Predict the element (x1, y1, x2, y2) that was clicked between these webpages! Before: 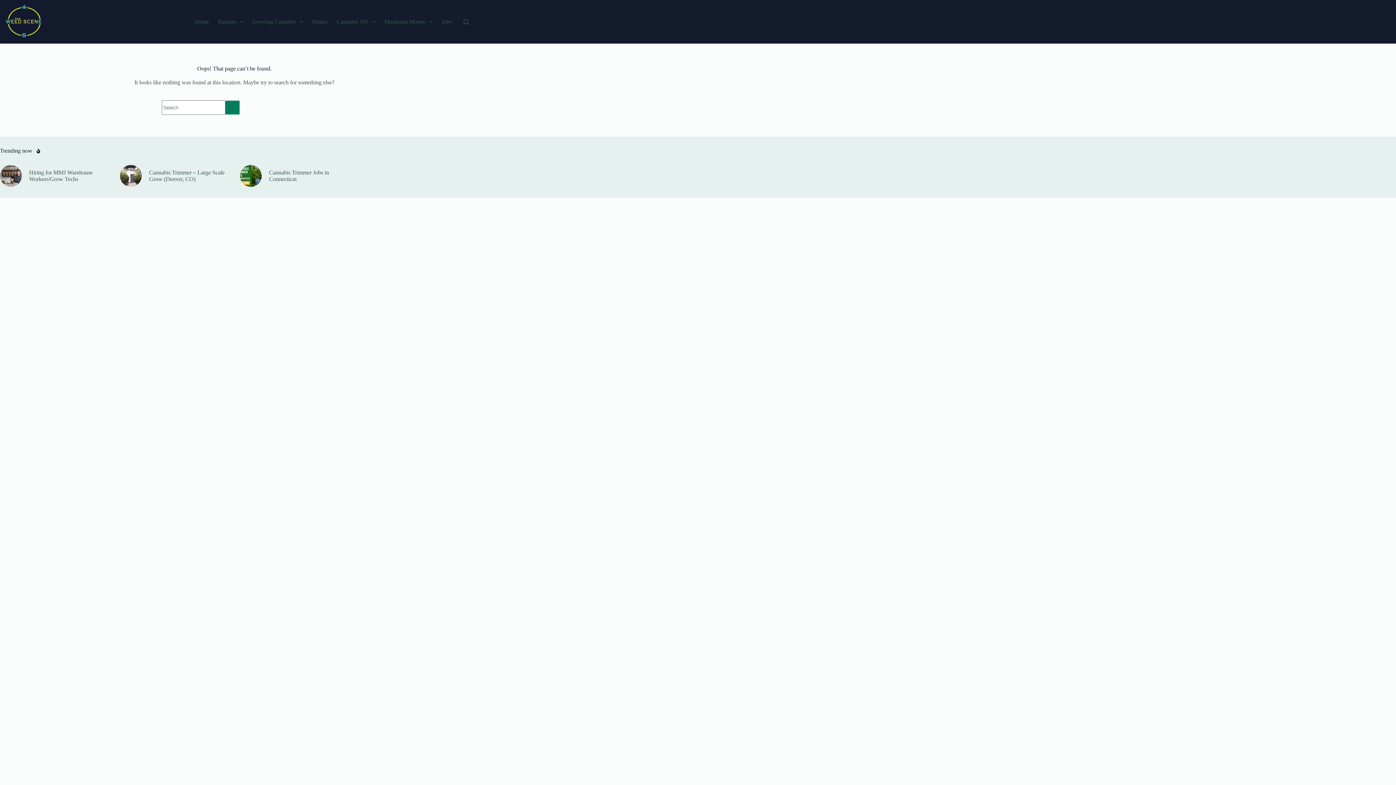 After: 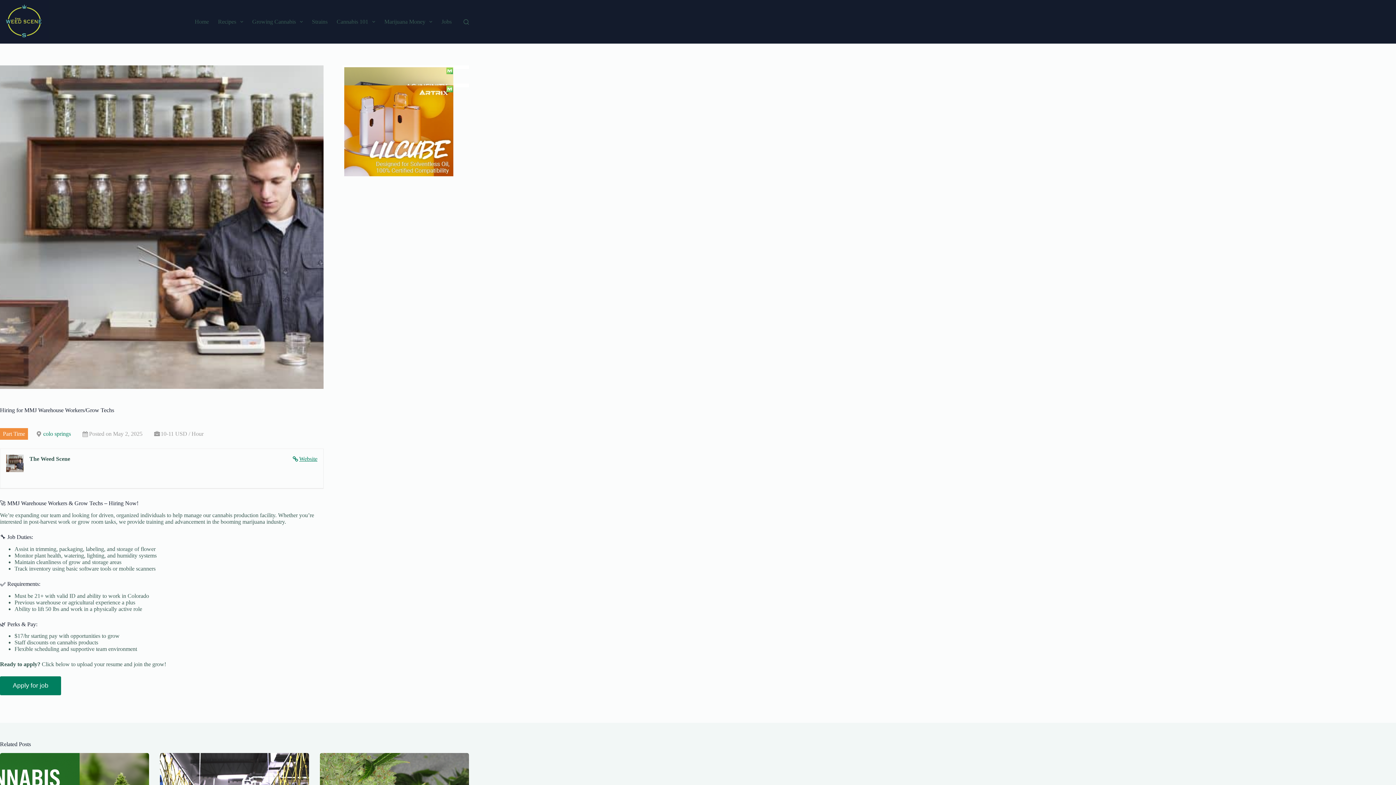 Action: bbox: (0, 165, 21, 186)